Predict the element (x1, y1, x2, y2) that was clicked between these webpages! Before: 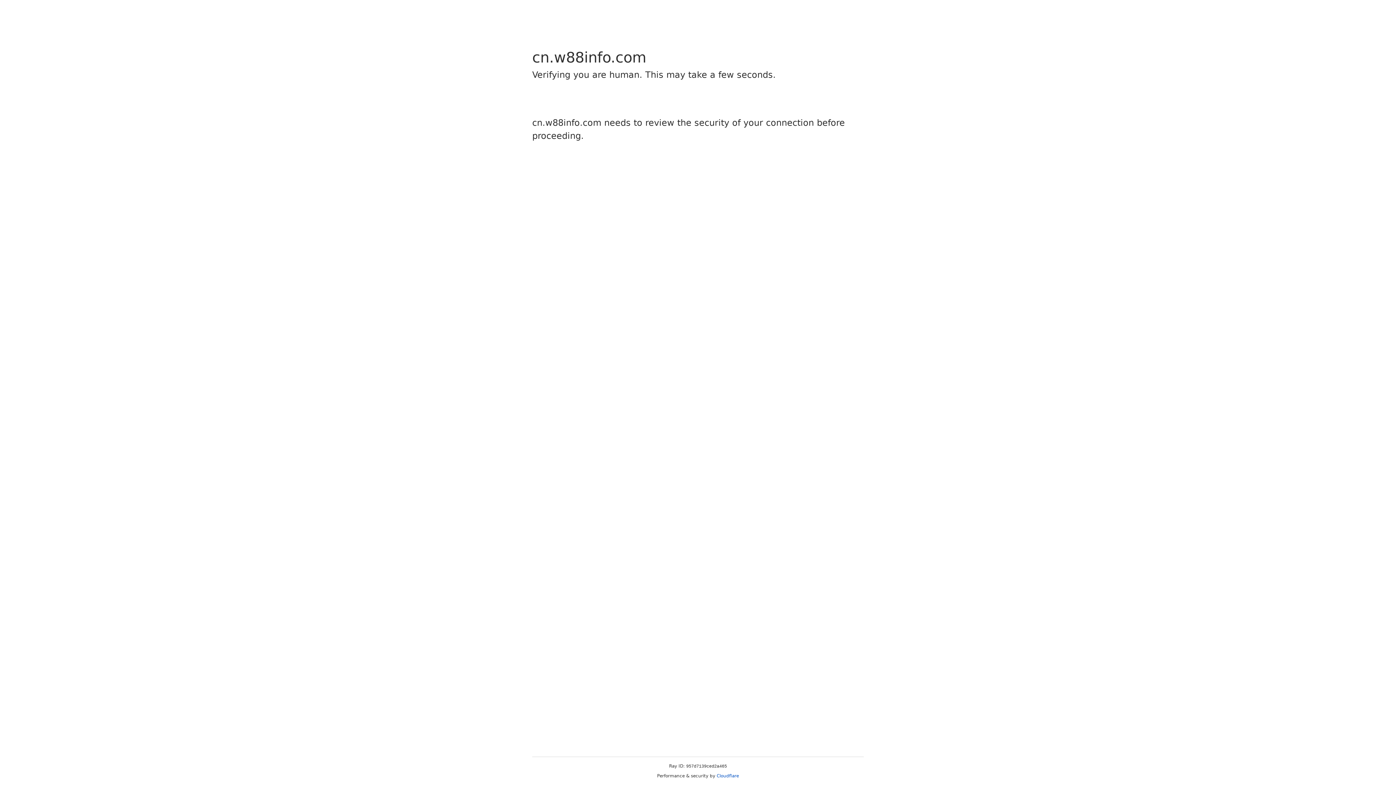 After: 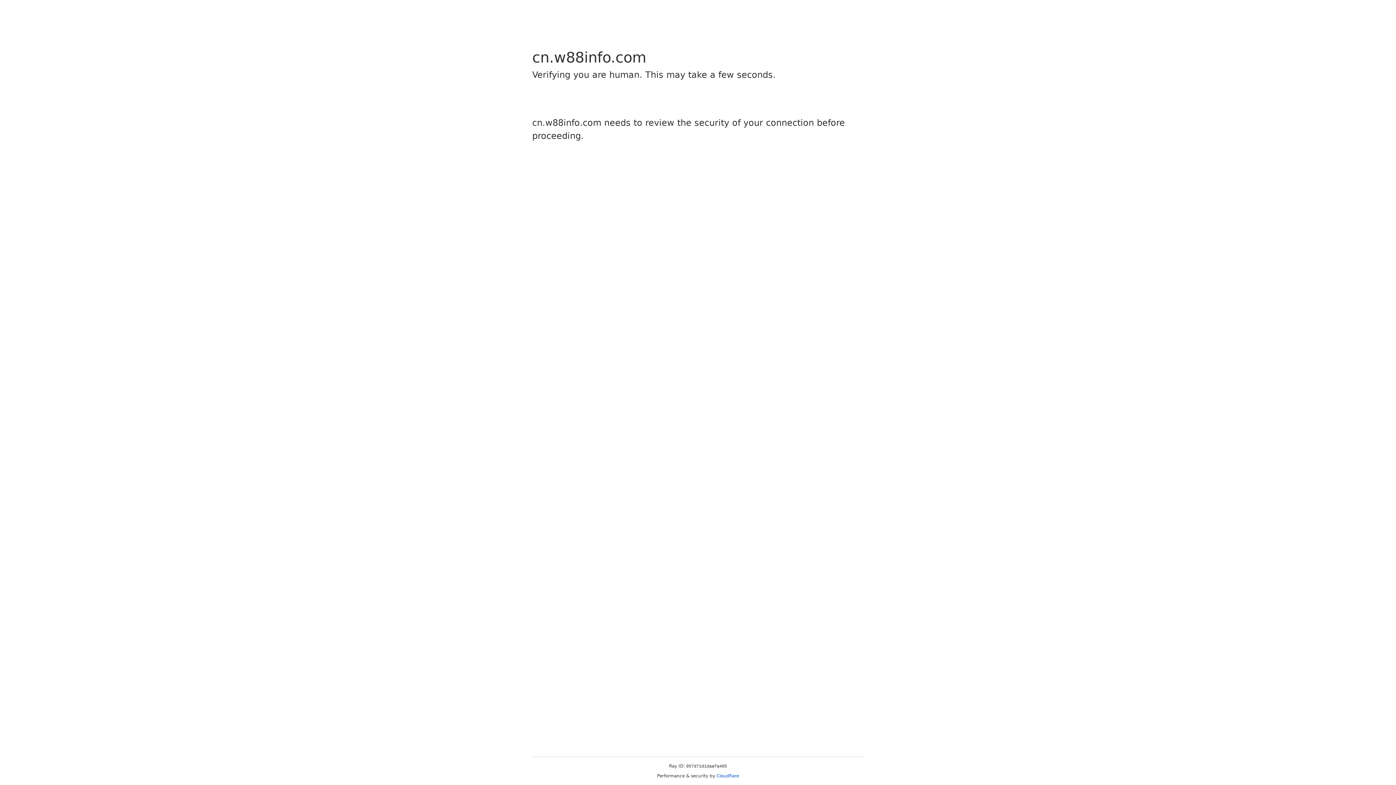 Action: bbox: (716, 773, 739, 778) label: Cloudflare